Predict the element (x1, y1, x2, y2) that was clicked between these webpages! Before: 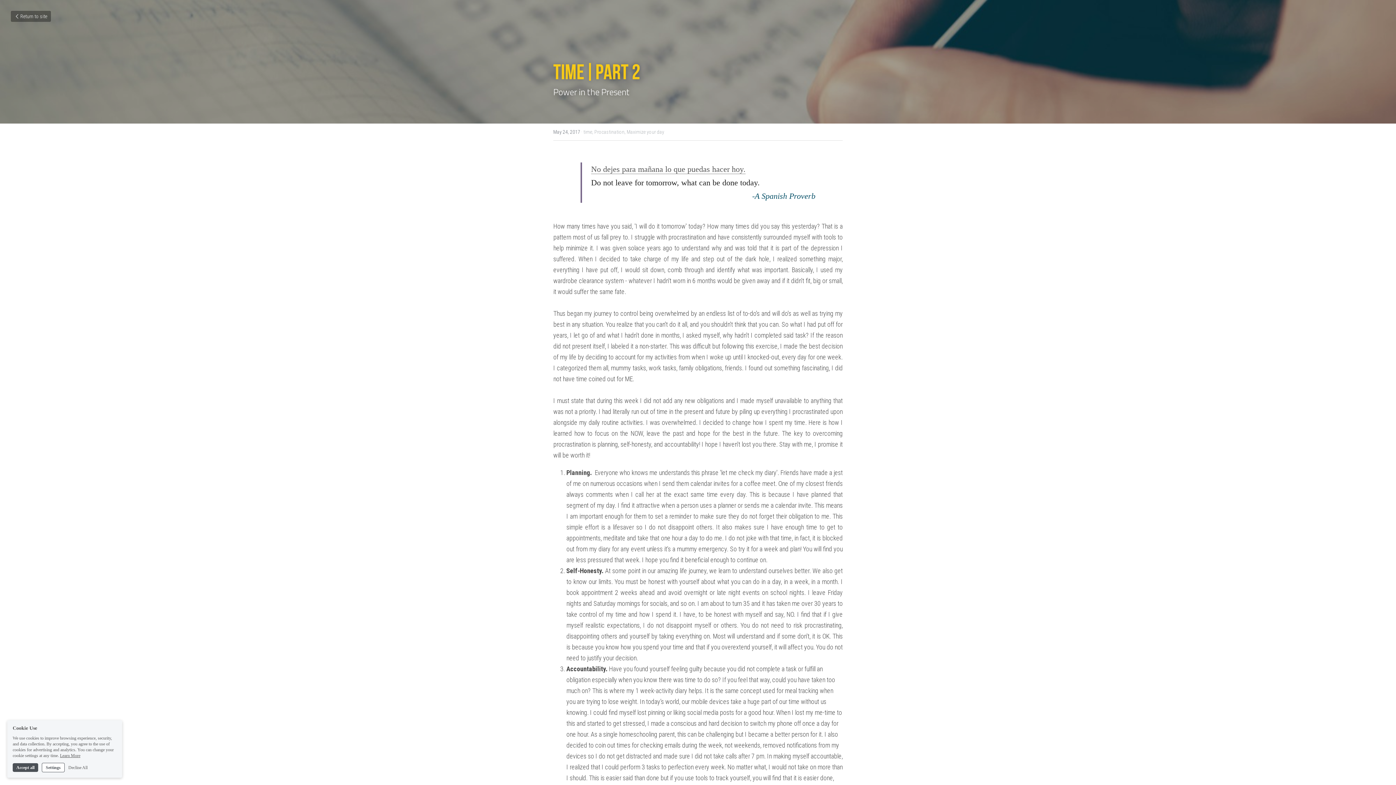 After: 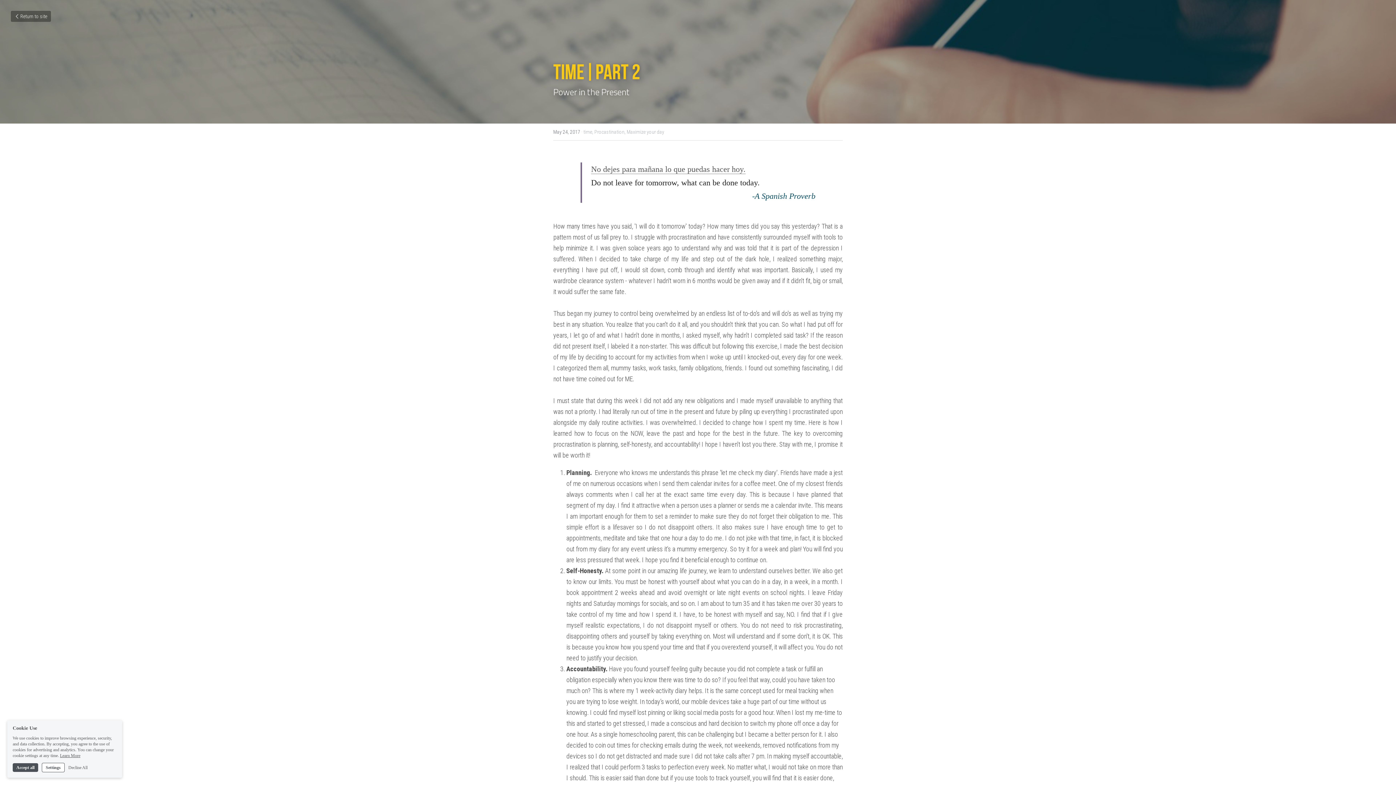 Action: label: Learn More bbox: (60, 753, 80, 758)